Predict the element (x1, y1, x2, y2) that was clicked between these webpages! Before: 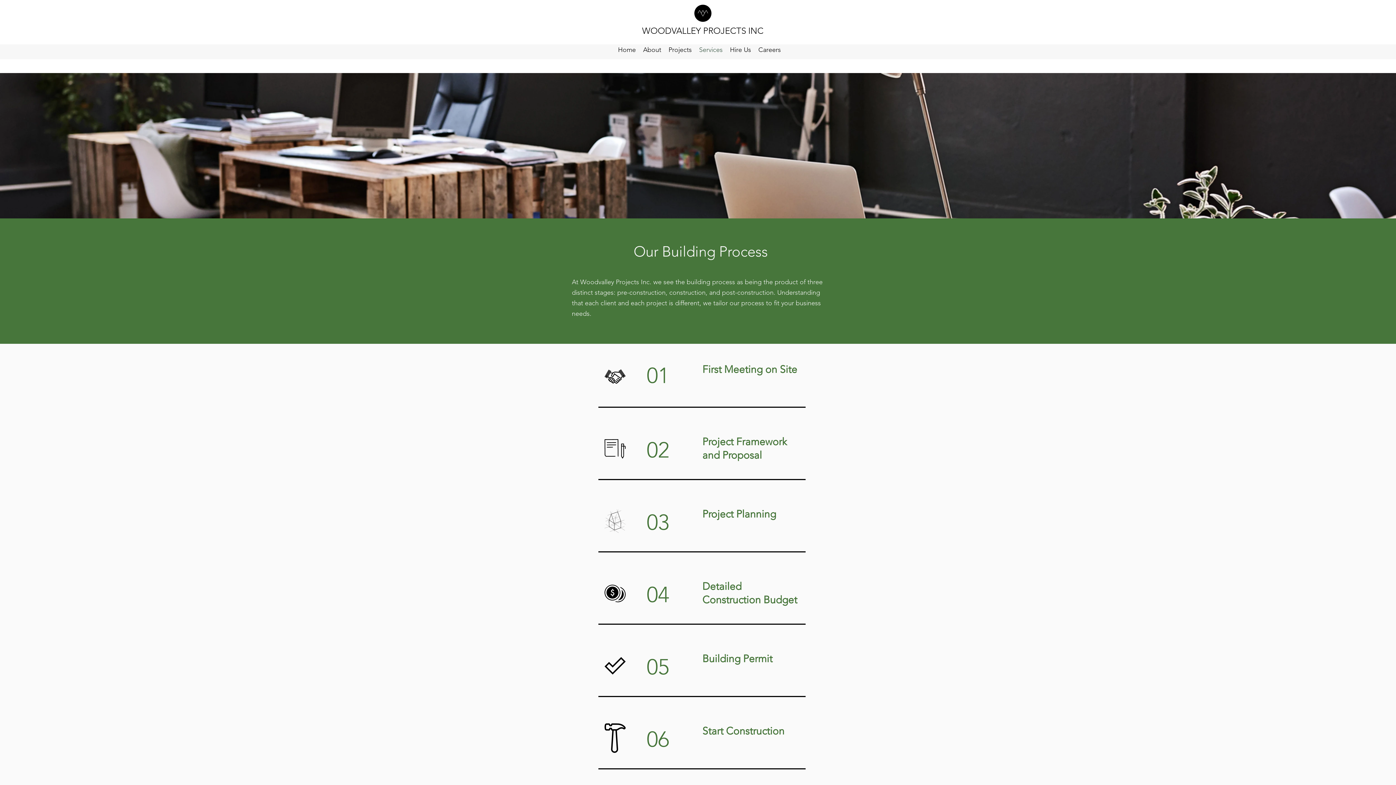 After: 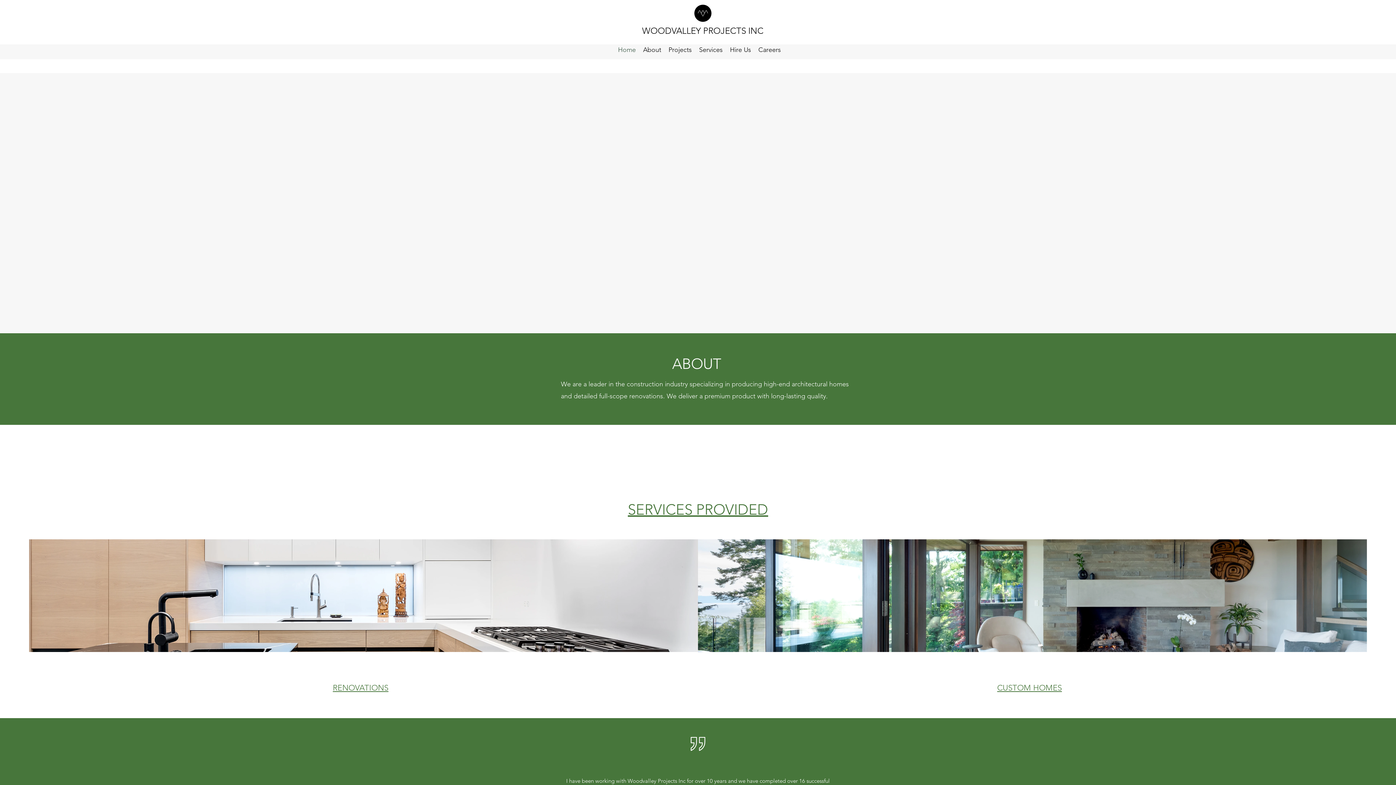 Action: bbox: (642, 25, 763, 36) label: WOODVALLEY PROJECTS INC